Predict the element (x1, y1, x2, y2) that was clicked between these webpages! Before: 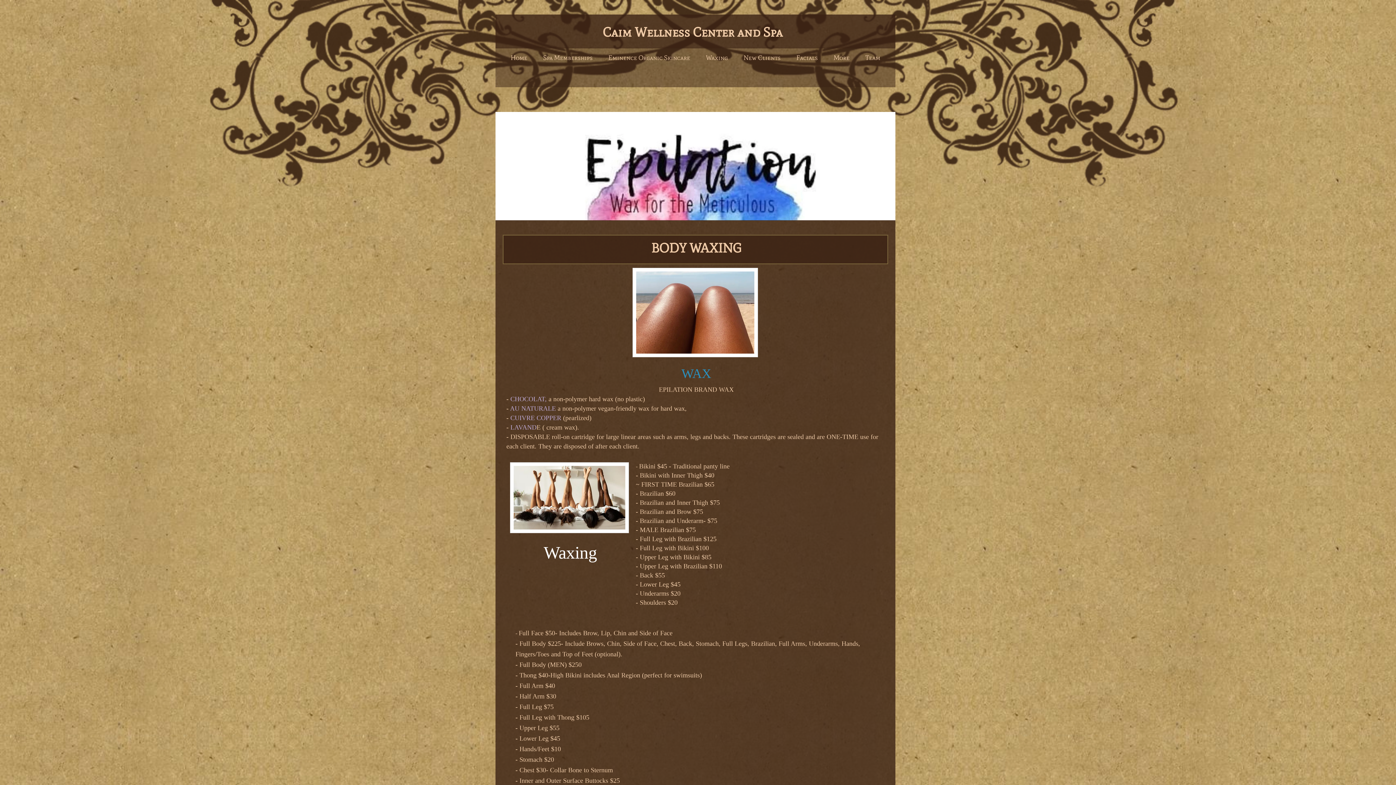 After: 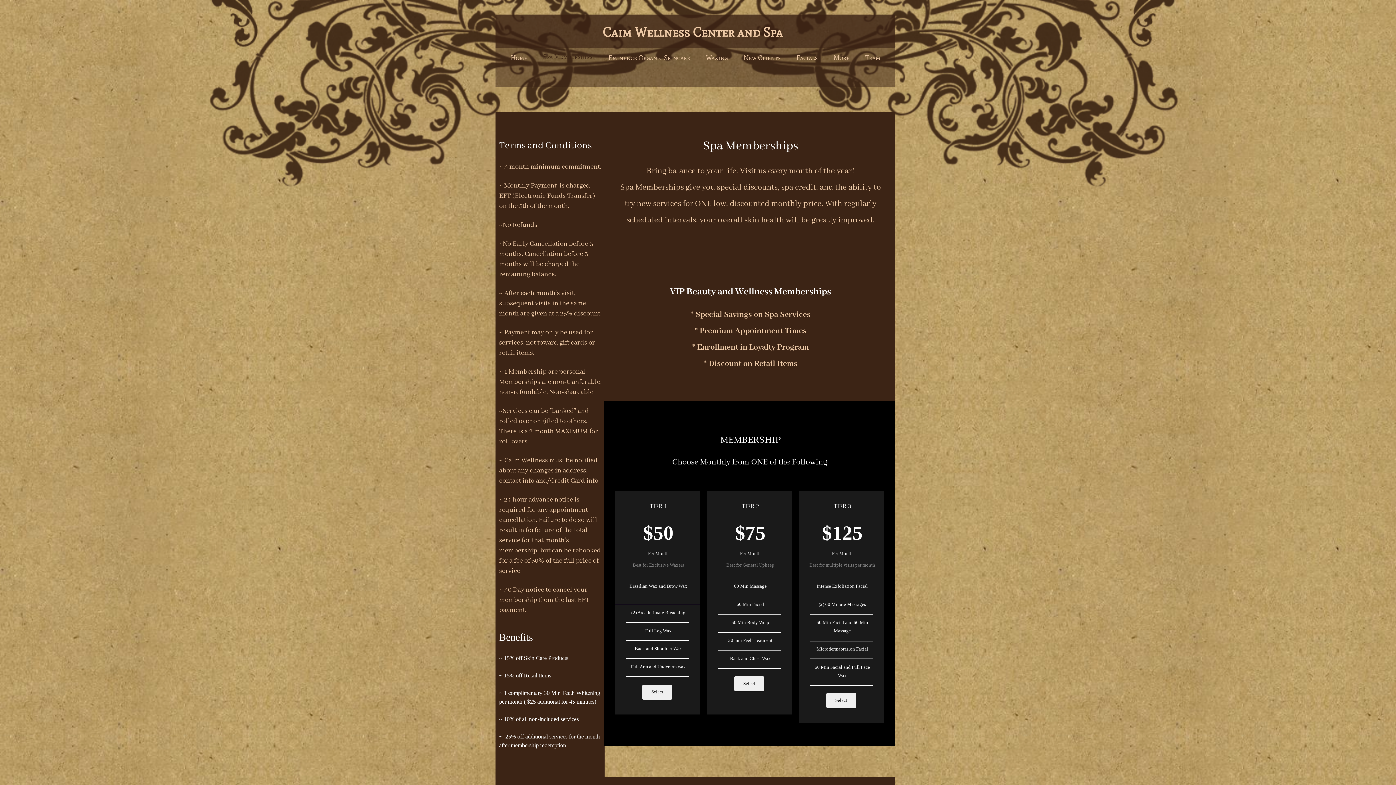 Action: label: Spa Memberships bbox: (535, 49, 600, 66)